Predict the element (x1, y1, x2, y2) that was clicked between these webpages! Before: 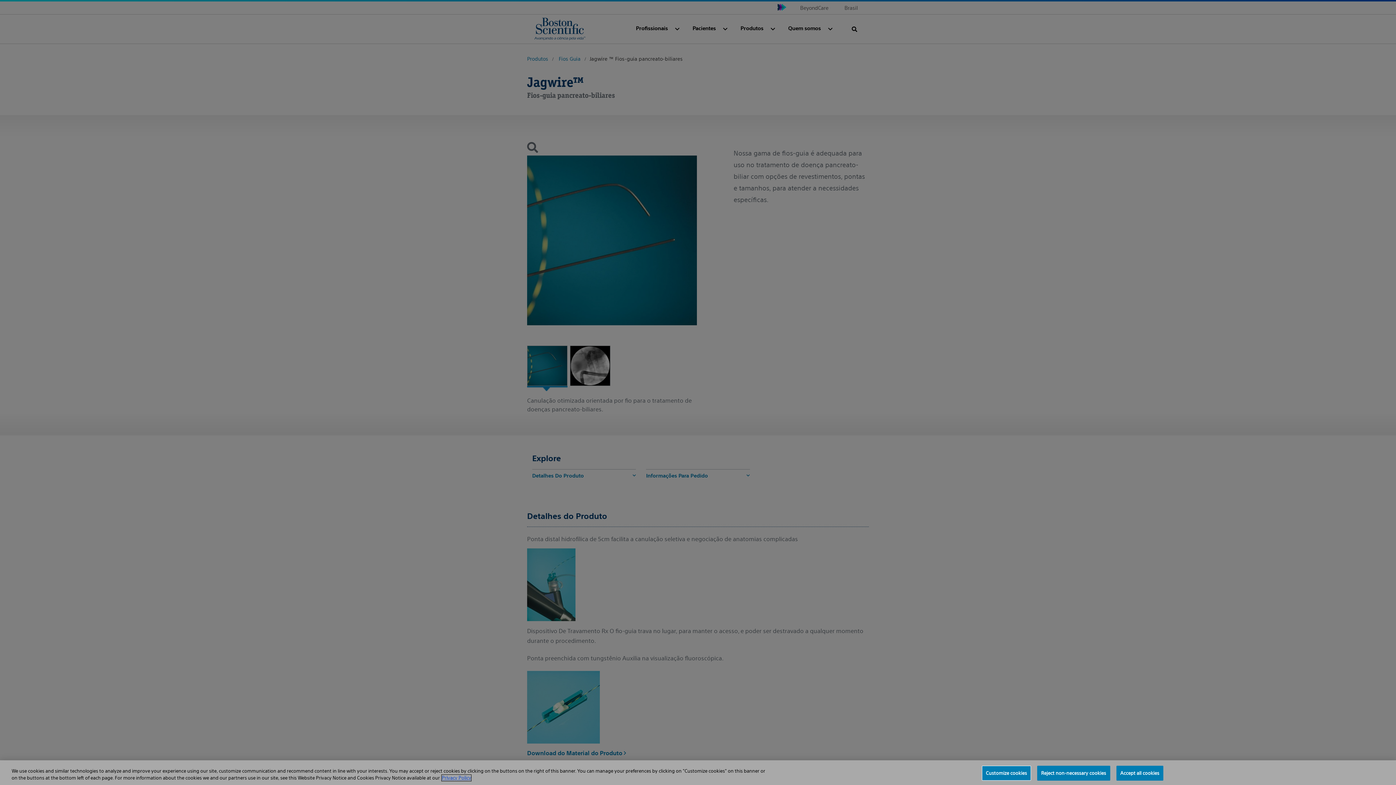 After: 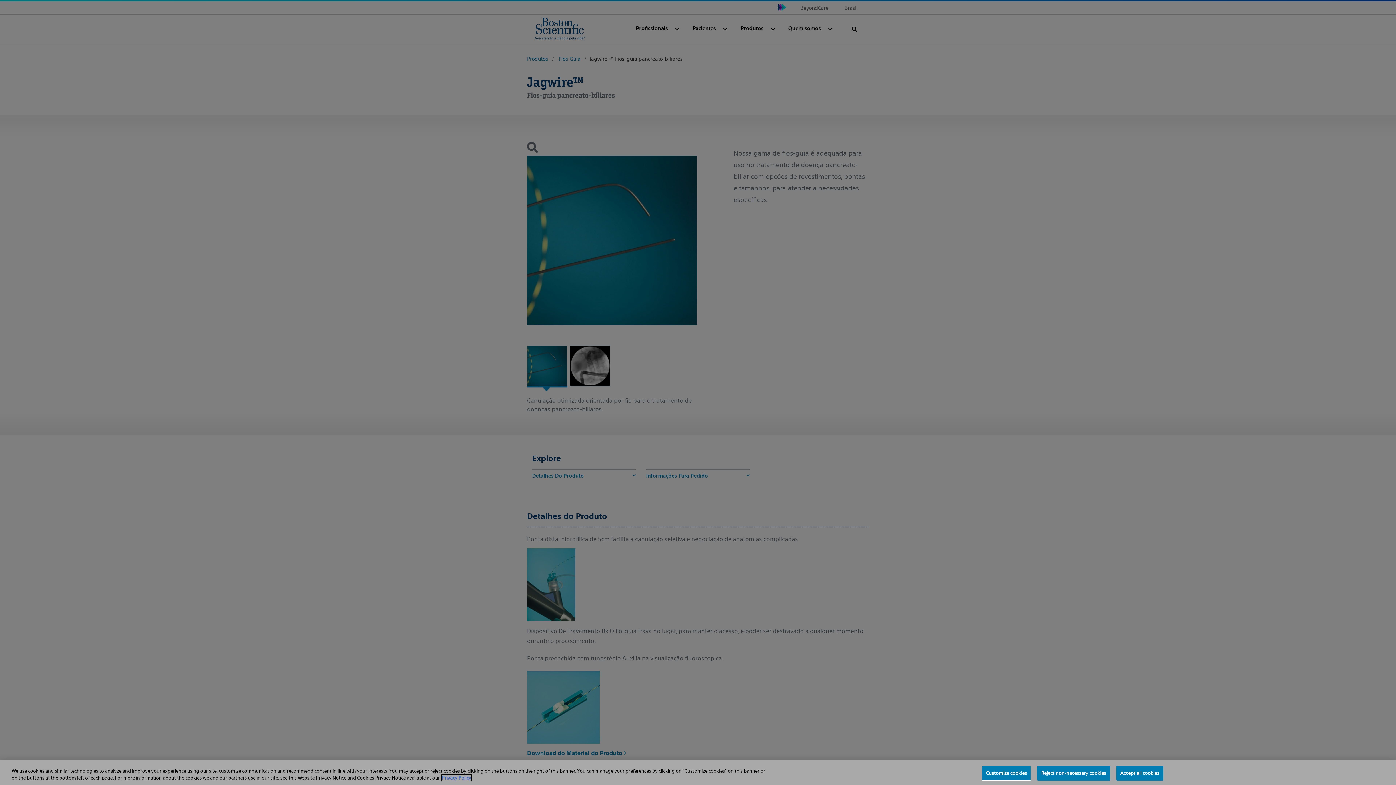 Action: bbox: (441, 775, 471, 781) label: More information about your privacy, opens in a new tab